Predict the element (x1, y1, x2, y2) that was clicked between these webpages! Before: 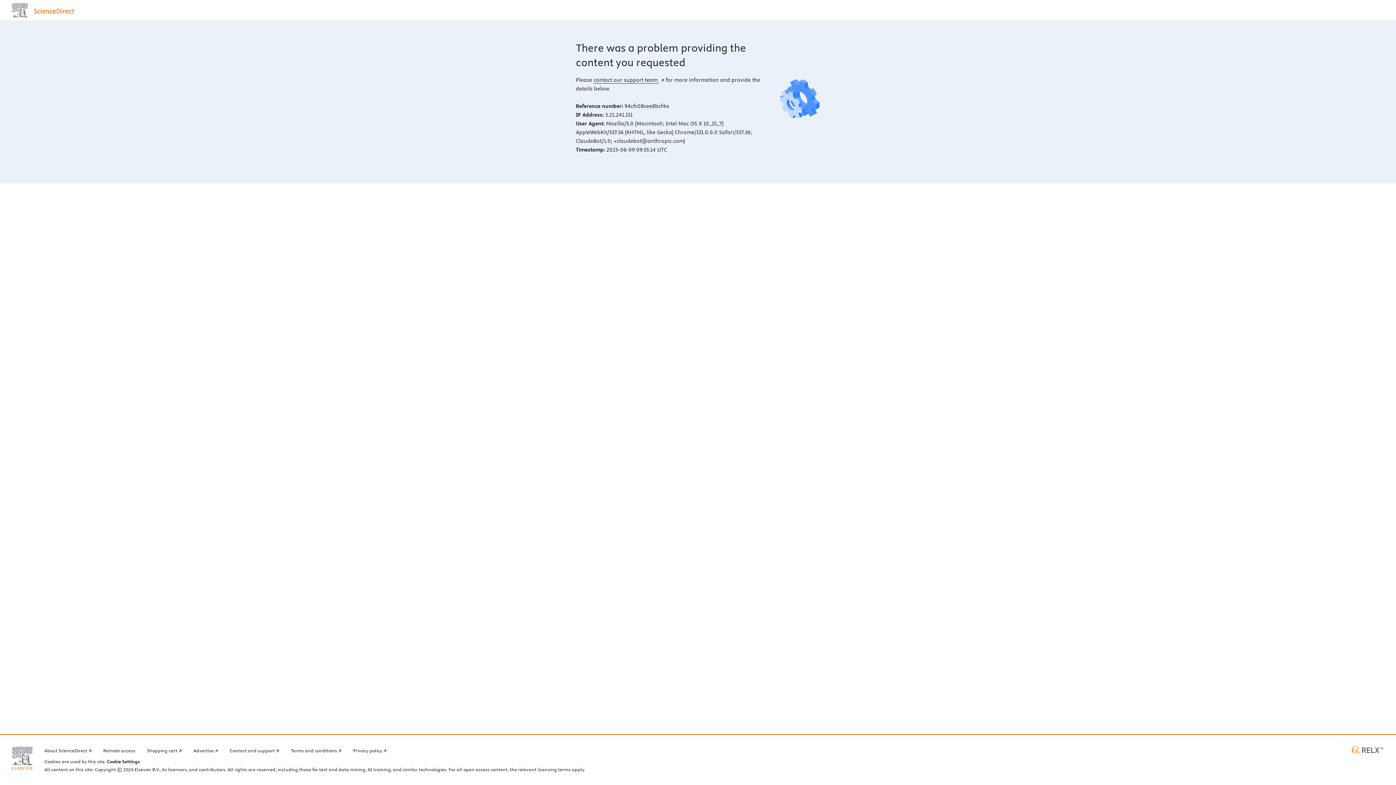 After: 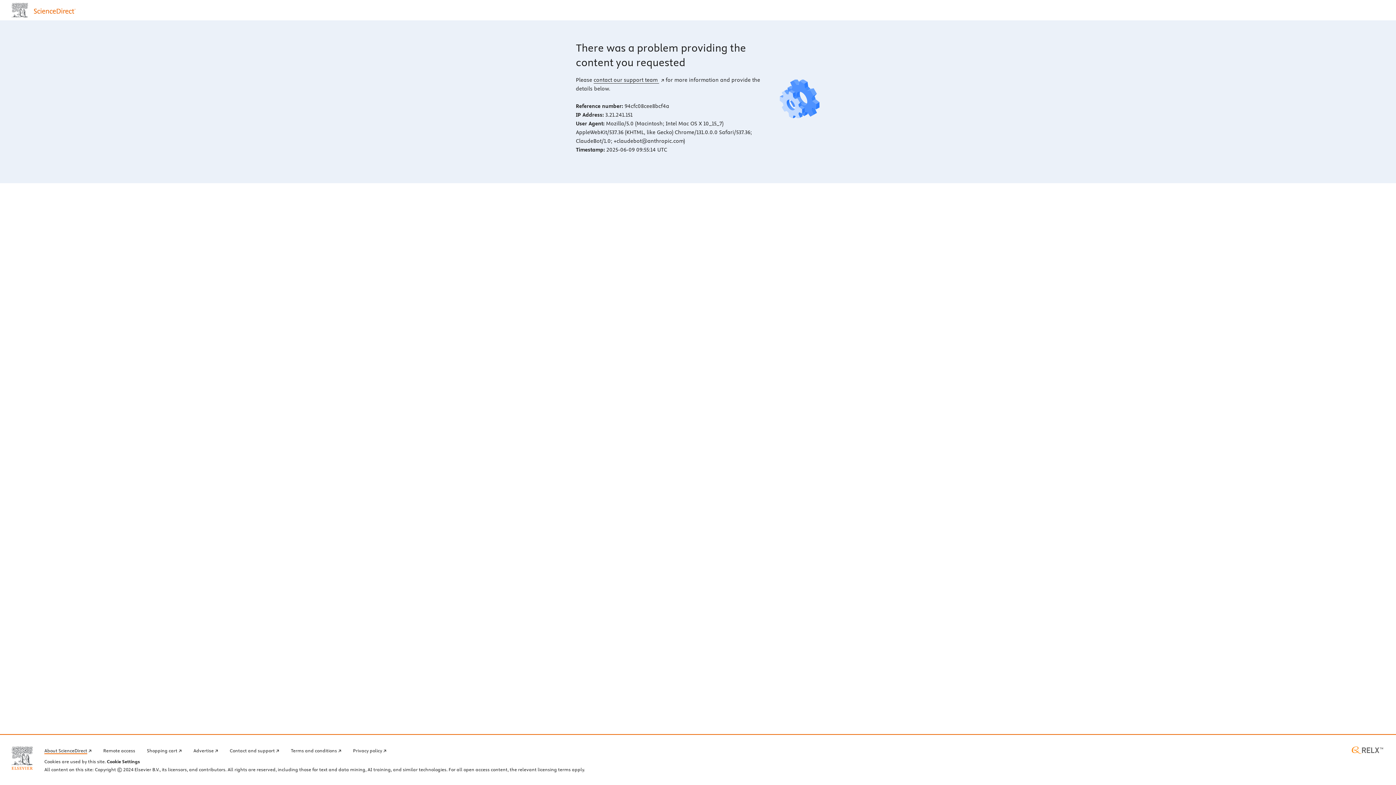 Action: label: About ScienceDirect bbox: (44, 746, 91, 754)